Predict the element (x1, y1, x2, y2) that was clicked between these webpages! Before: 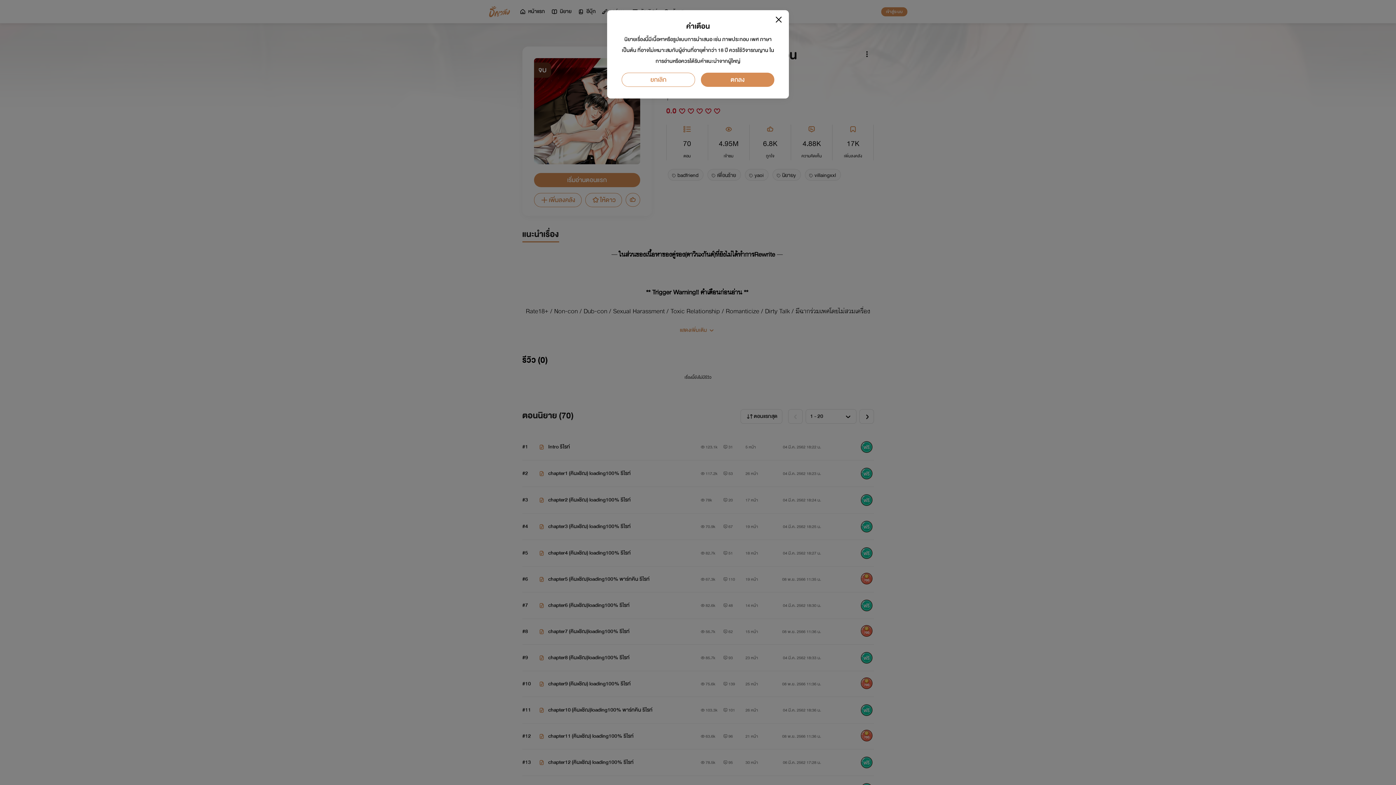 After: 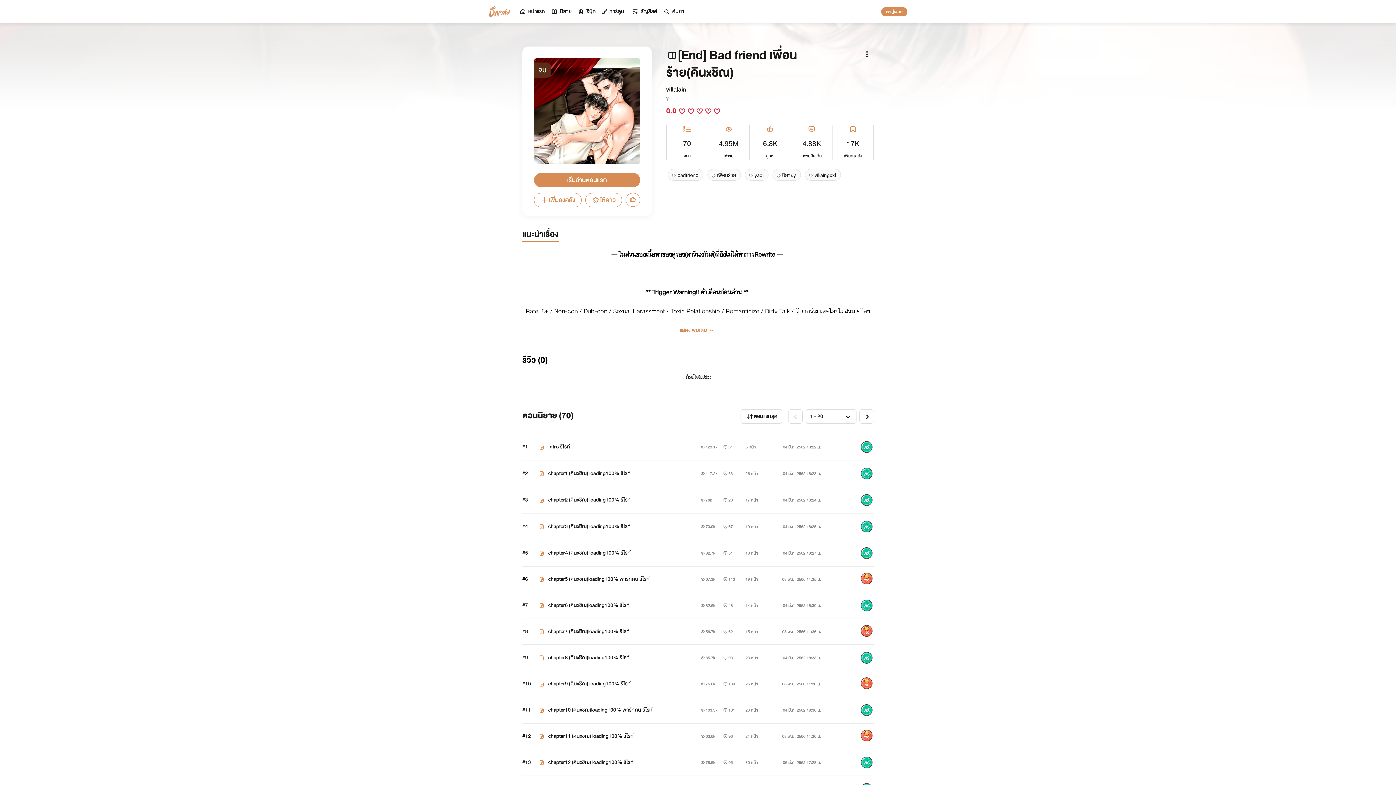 Action: label: ตกลง bbox: (701, 72, 774, 86)